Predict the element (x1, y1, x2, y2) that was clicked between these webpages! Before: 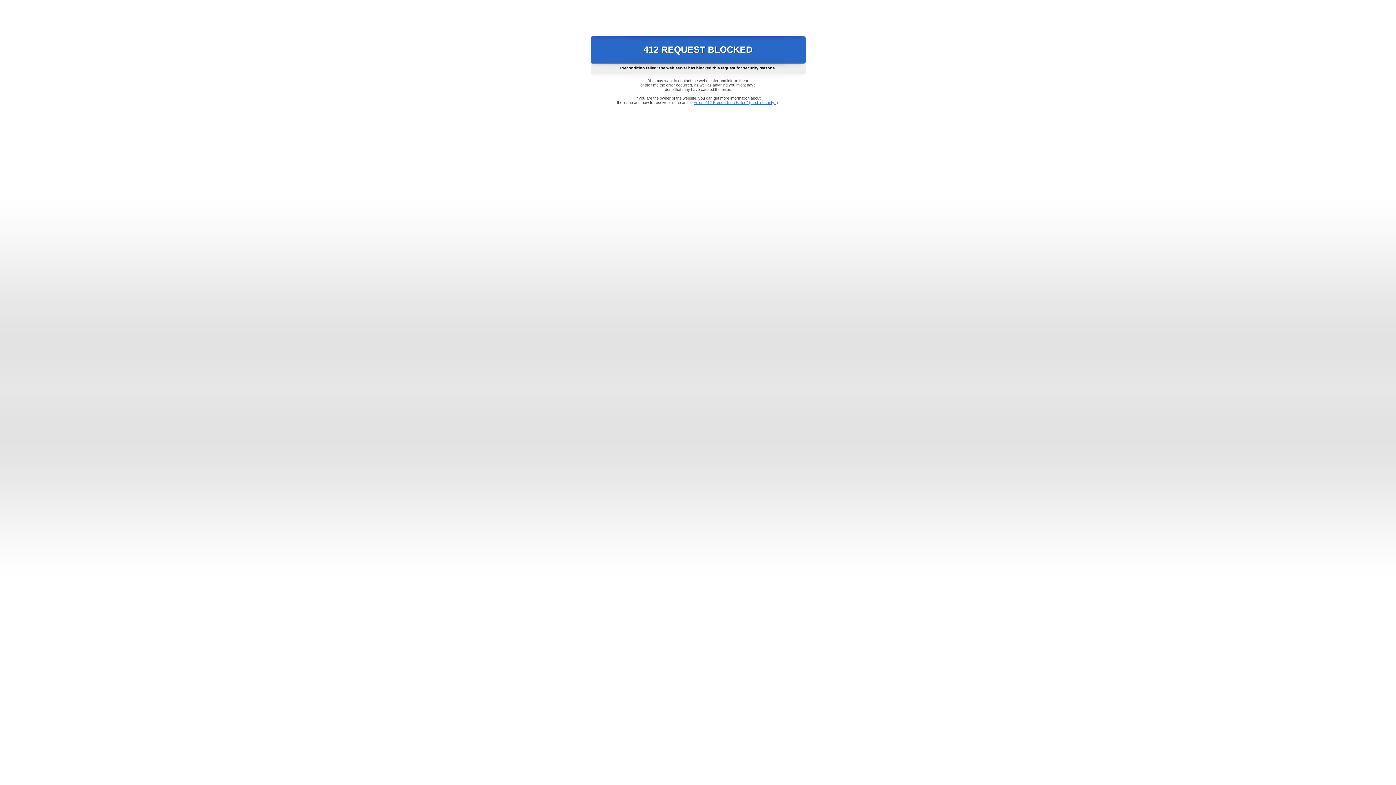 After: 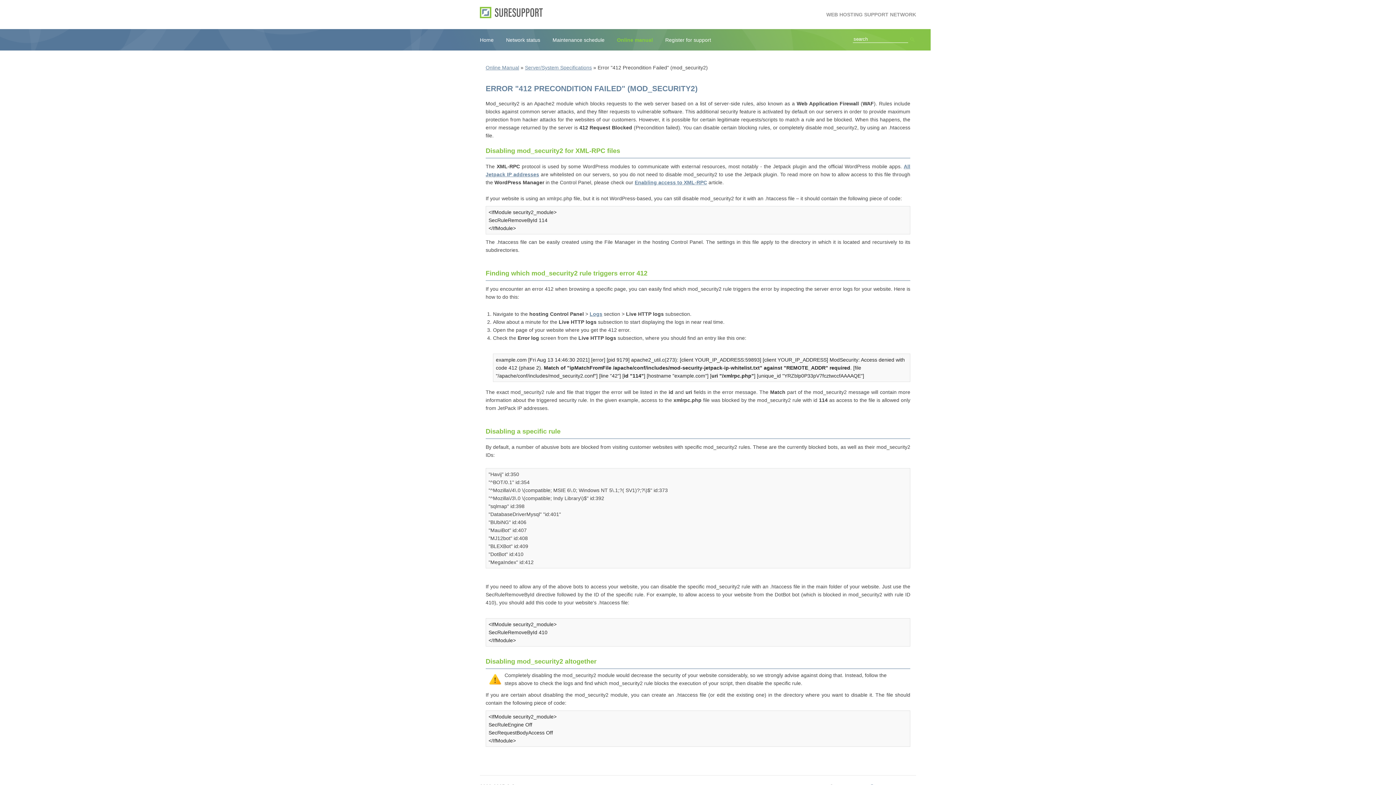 Action: bbox: (693, 100, 778, 104) label: Error "412 Precondition Failed" (mod_security2)